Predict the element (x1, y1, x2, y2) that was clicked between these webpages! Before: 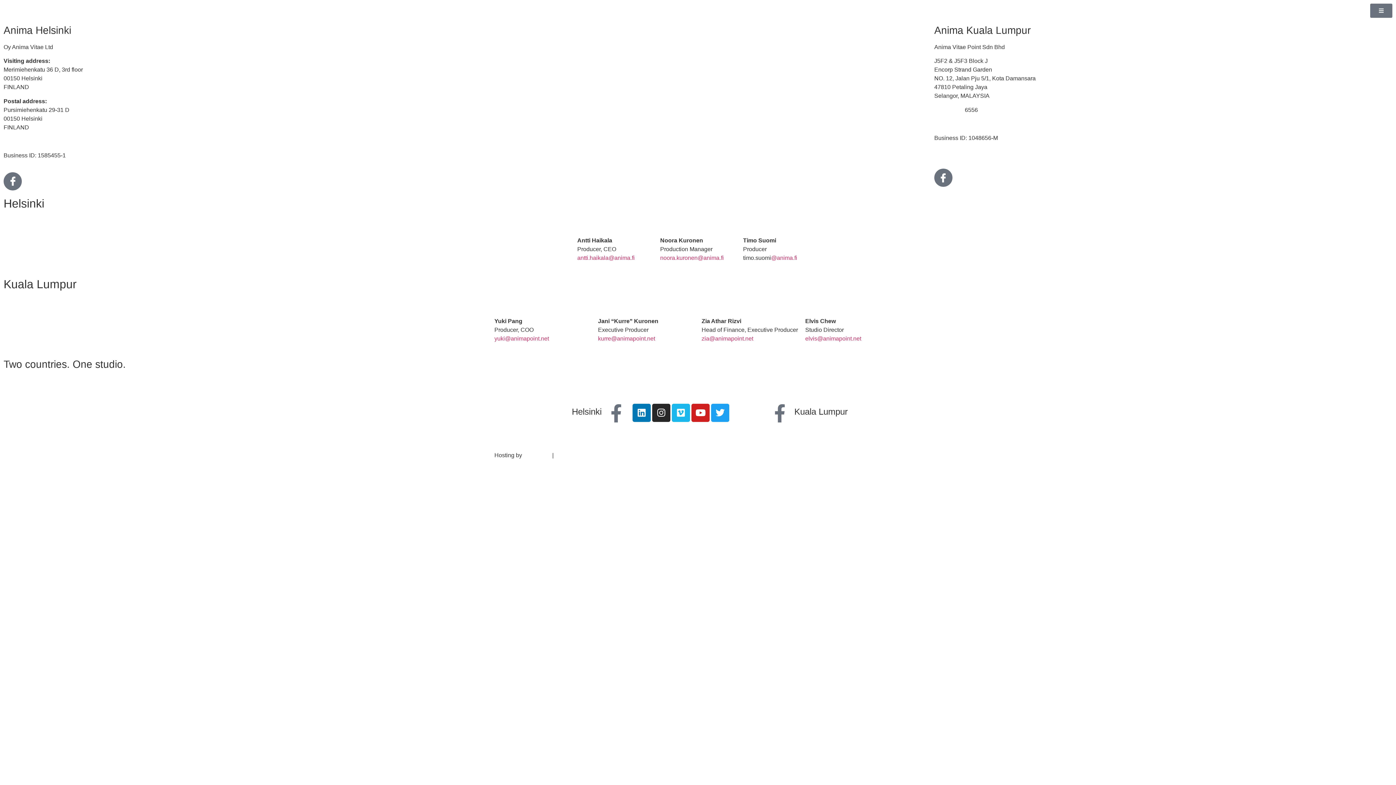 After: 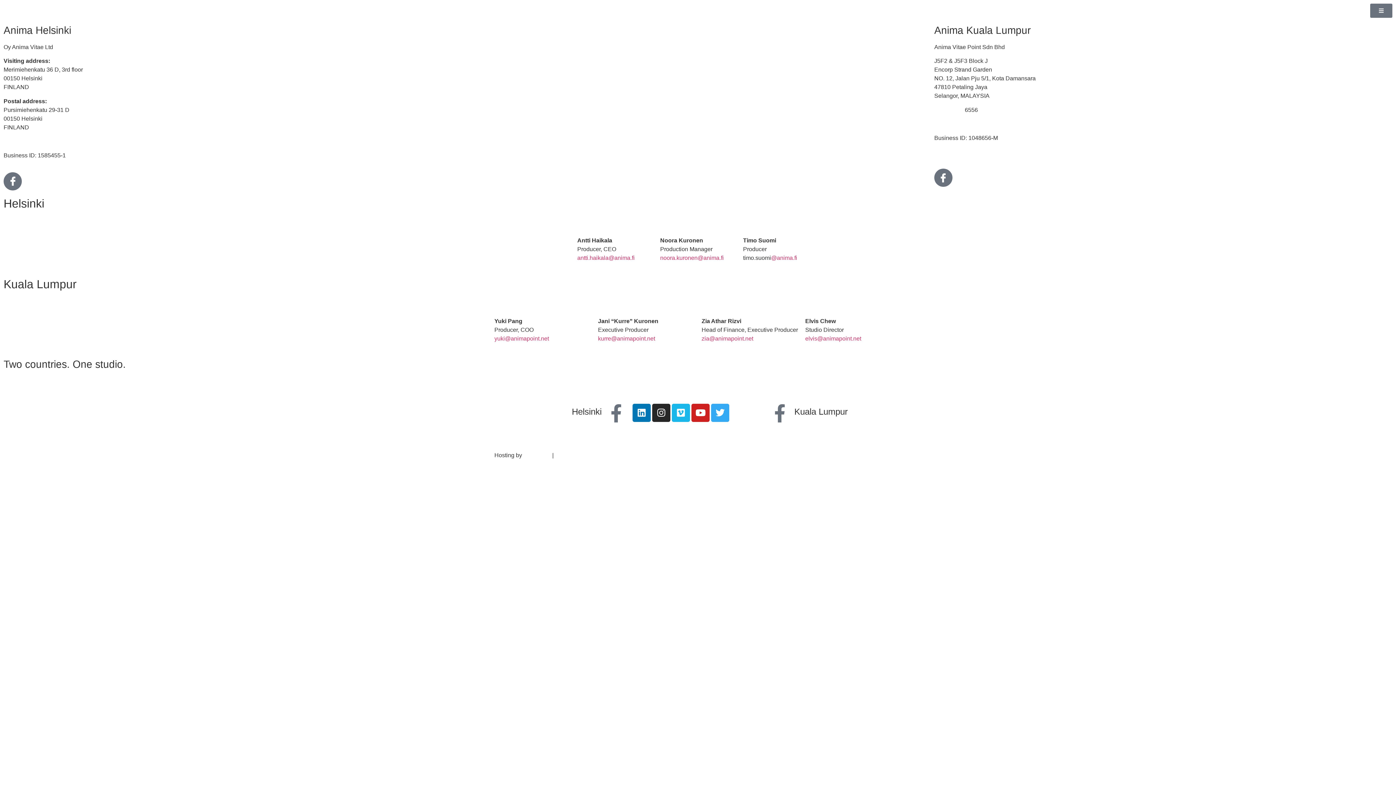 Action: label: Twitter bbox: (711, 403, 729, 422)